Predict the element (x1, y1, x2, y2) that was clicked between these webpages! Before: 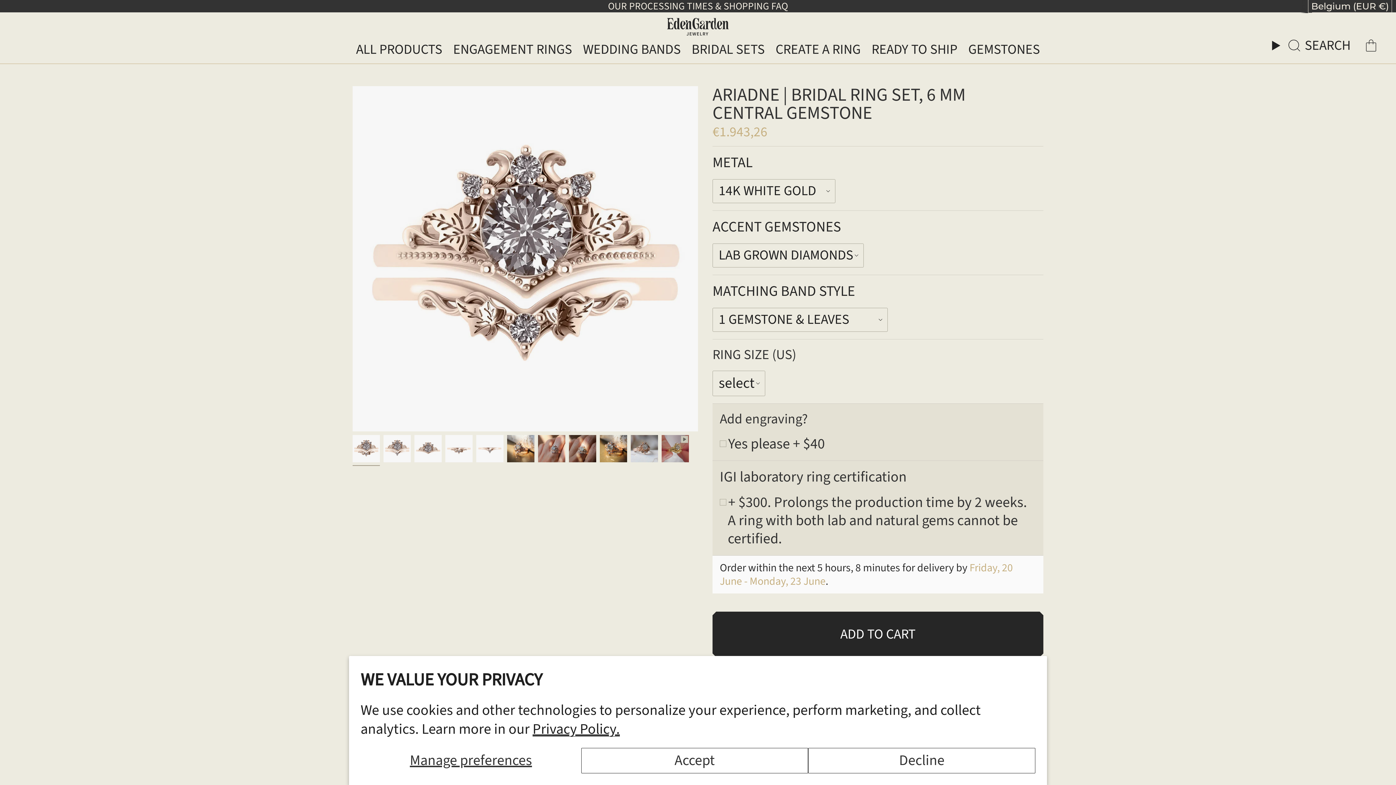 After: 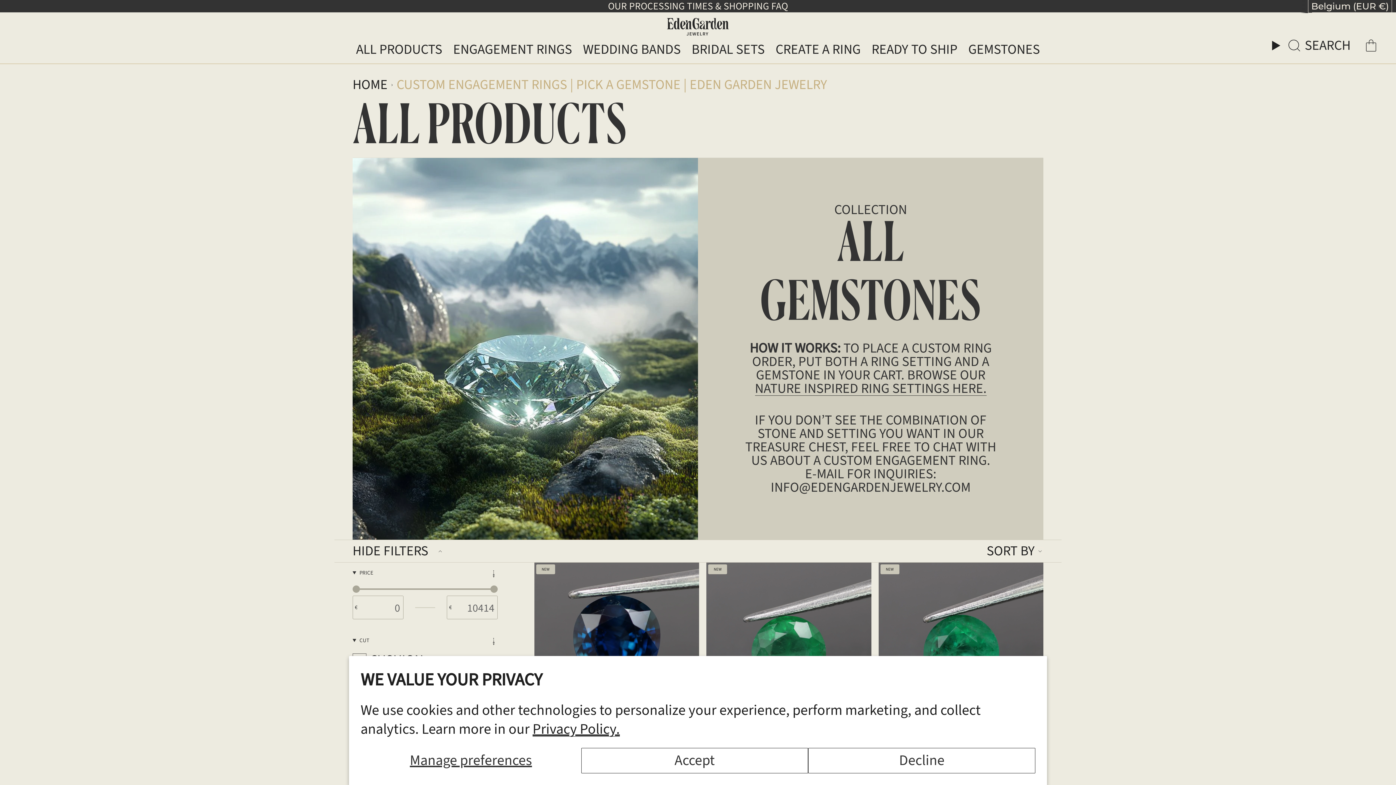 Action: bbox: (963, 37, 1045, 61) label: GEMSTONES